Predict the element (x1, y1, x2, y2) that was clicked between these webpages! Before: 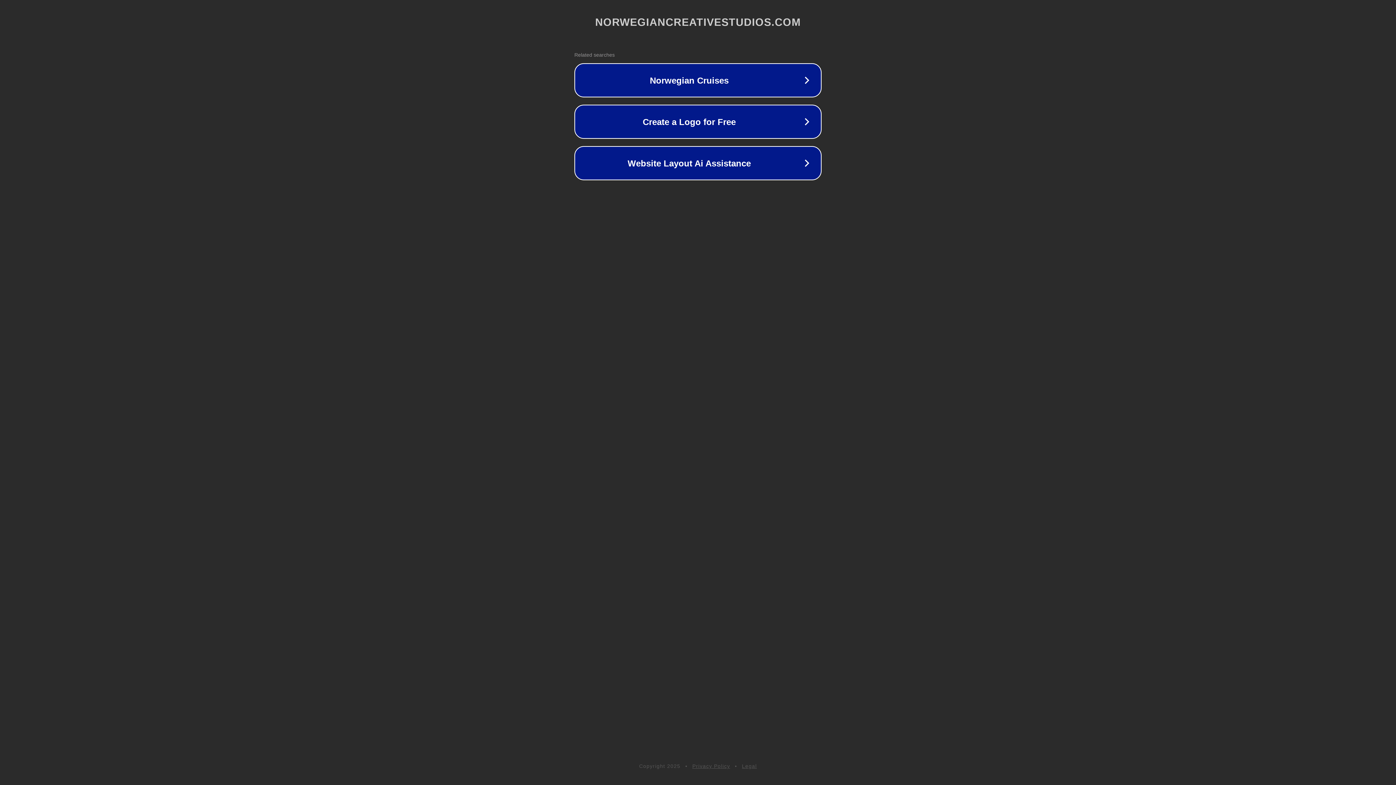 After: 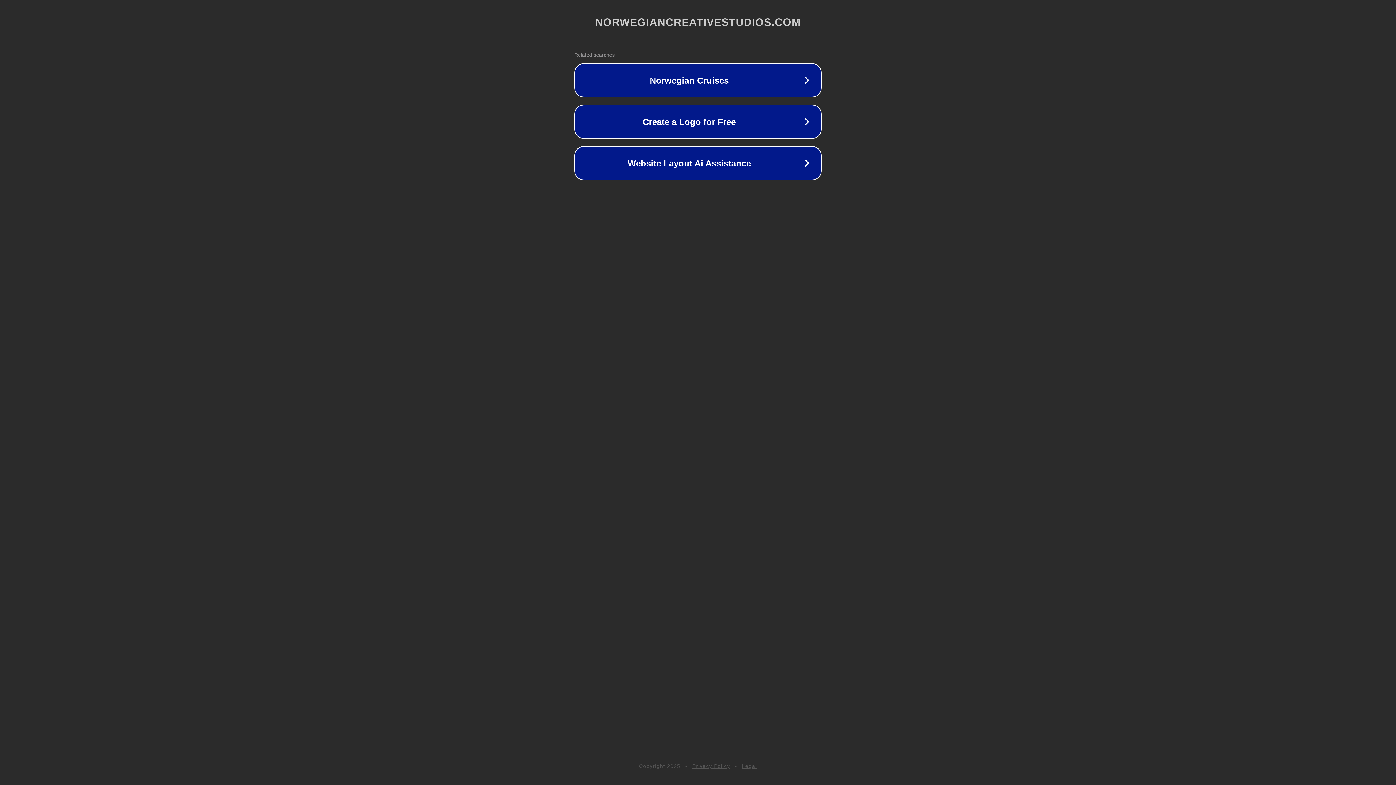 Action: bbox: (692, 763, 730, 769) label: Privacy Policy